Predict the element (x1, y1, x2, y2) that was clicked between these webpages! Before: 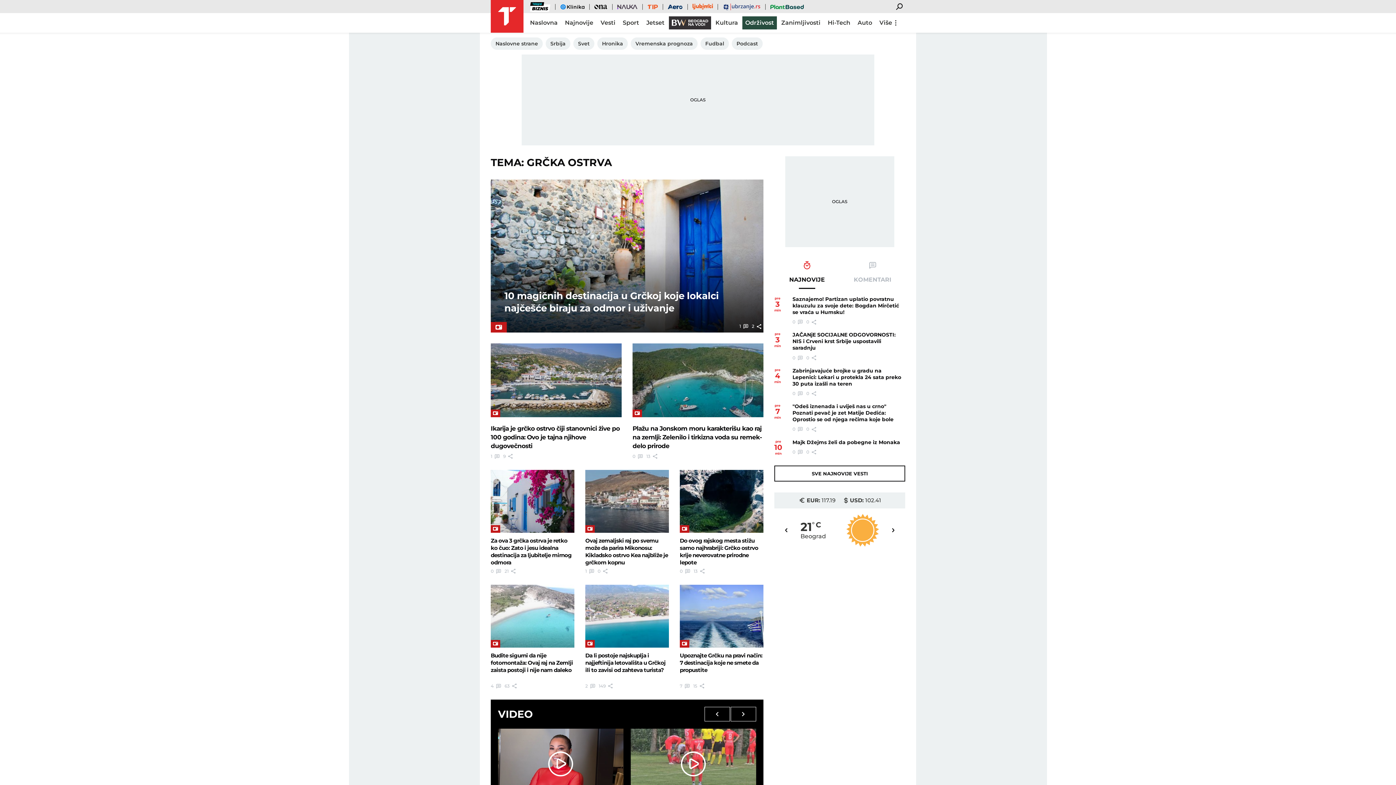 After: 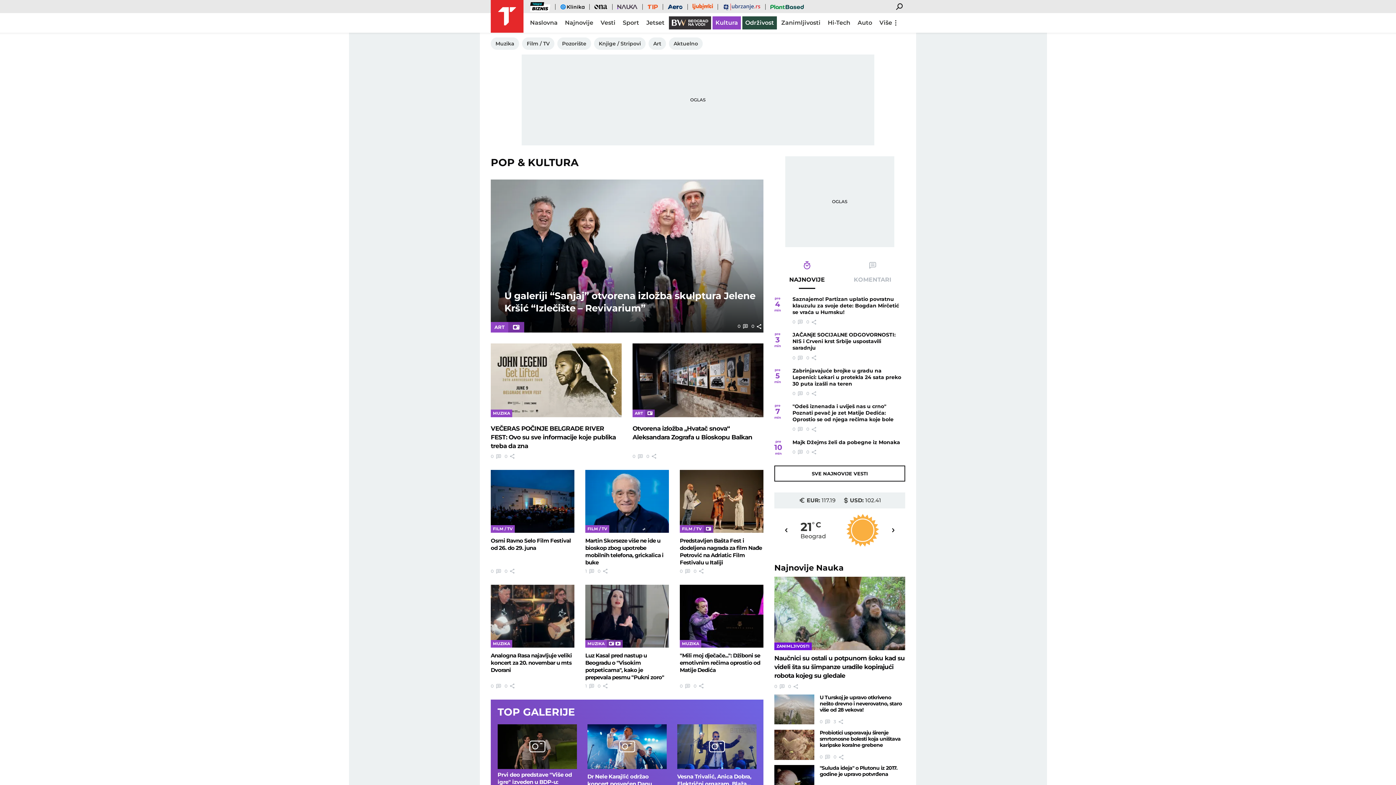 Action: label: Kultura bbox: (712, 16, 741, 29)